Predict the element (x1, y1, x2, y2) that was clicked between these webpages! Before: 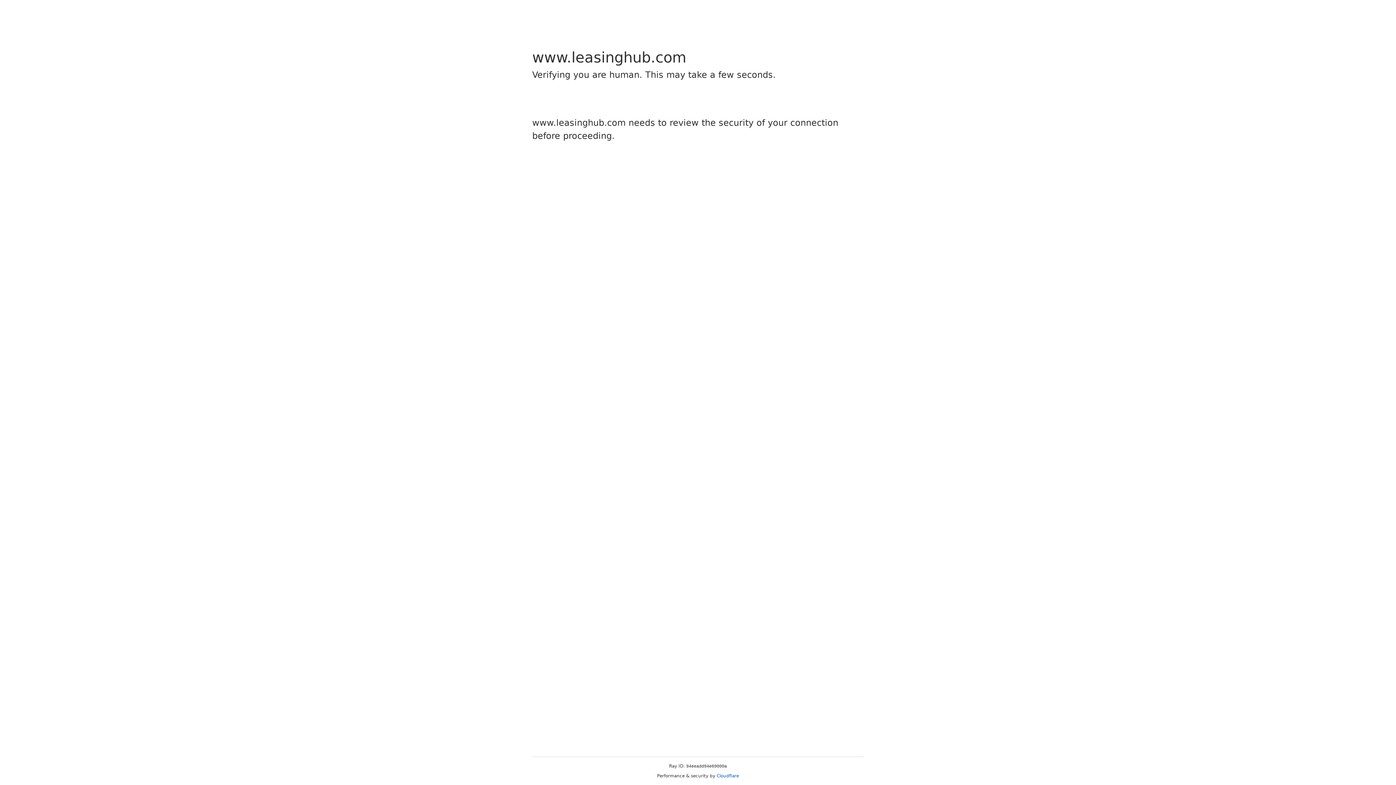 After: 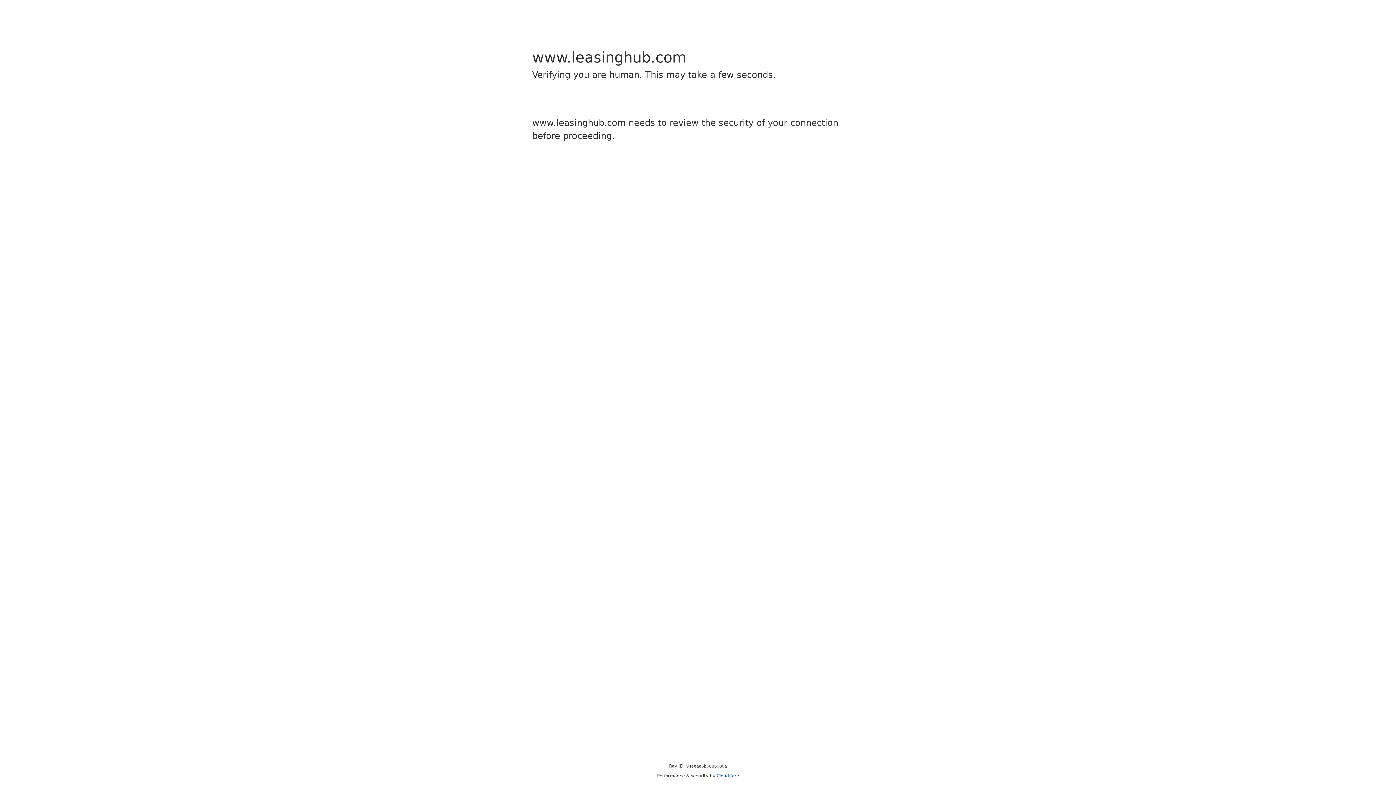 Action: bbox: (716, 773, 739, 778) label: Cloudflare